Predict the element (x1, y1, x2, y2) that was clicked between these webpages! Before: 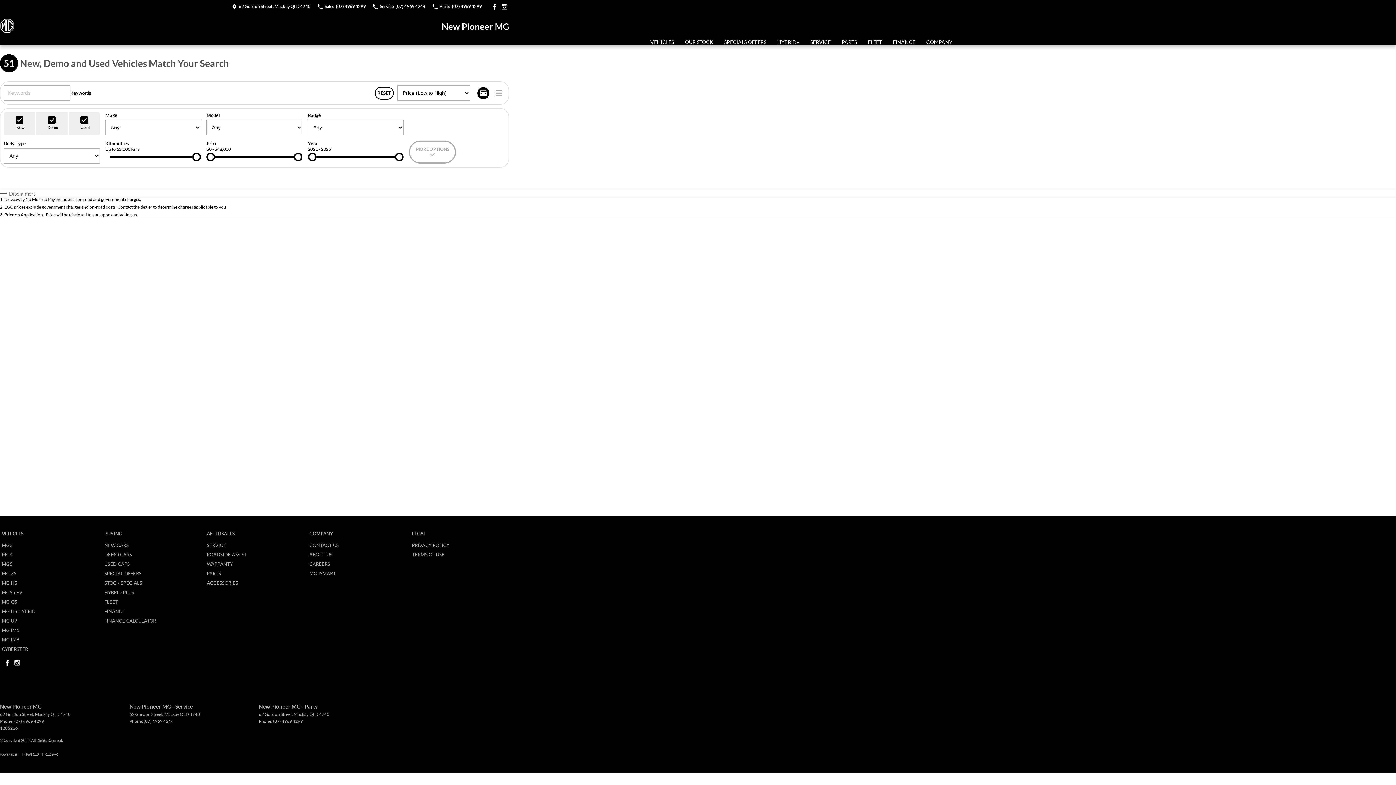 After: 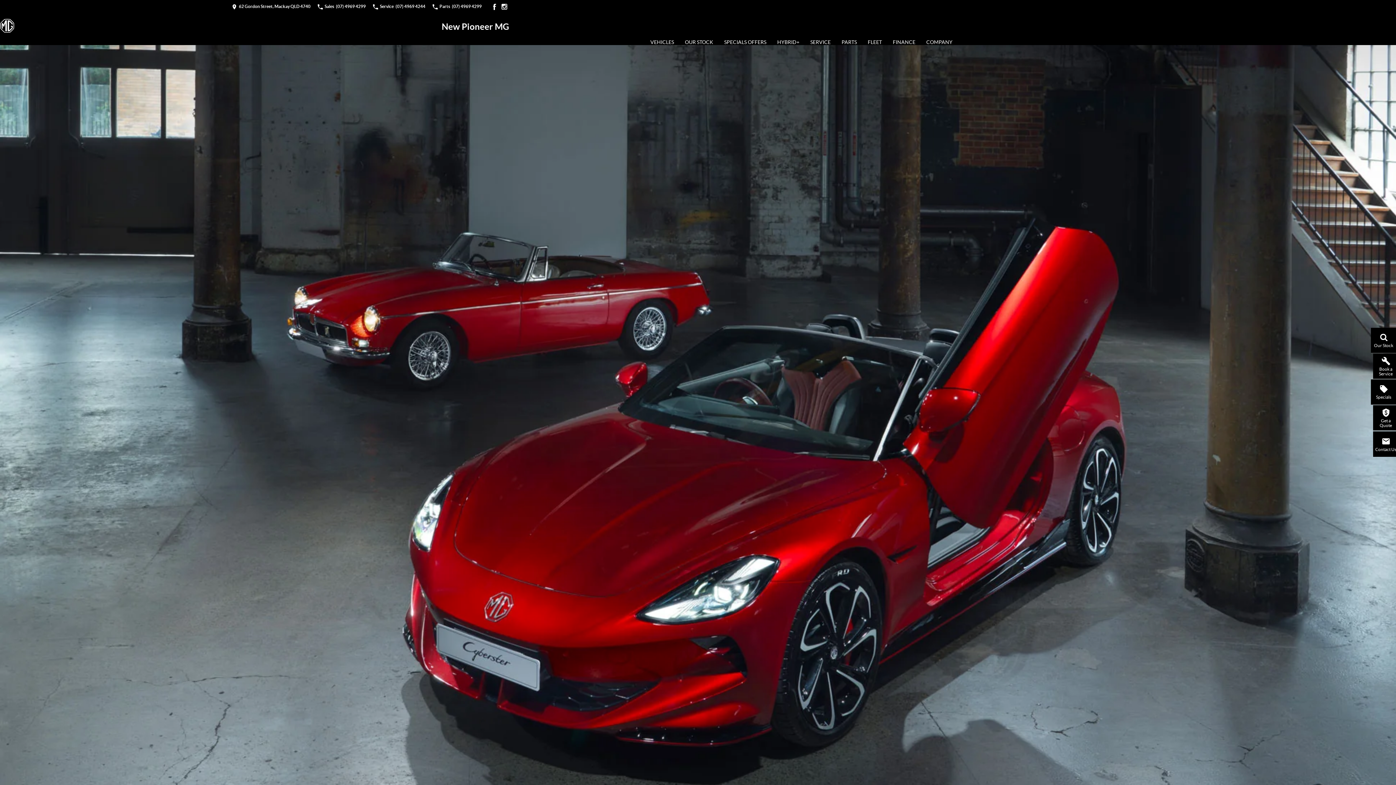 Action: bbox: (1, 646, 28, 652) label: CYBERSTER